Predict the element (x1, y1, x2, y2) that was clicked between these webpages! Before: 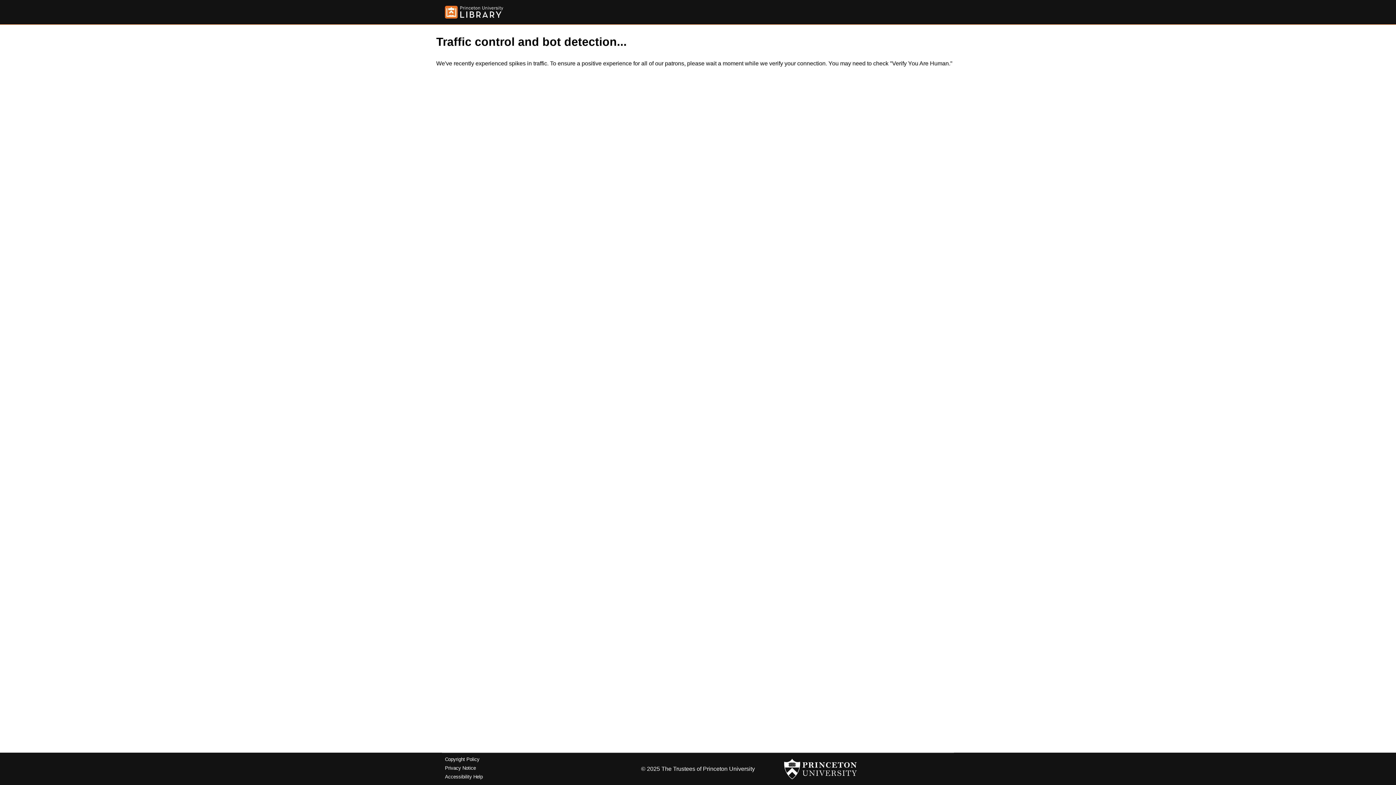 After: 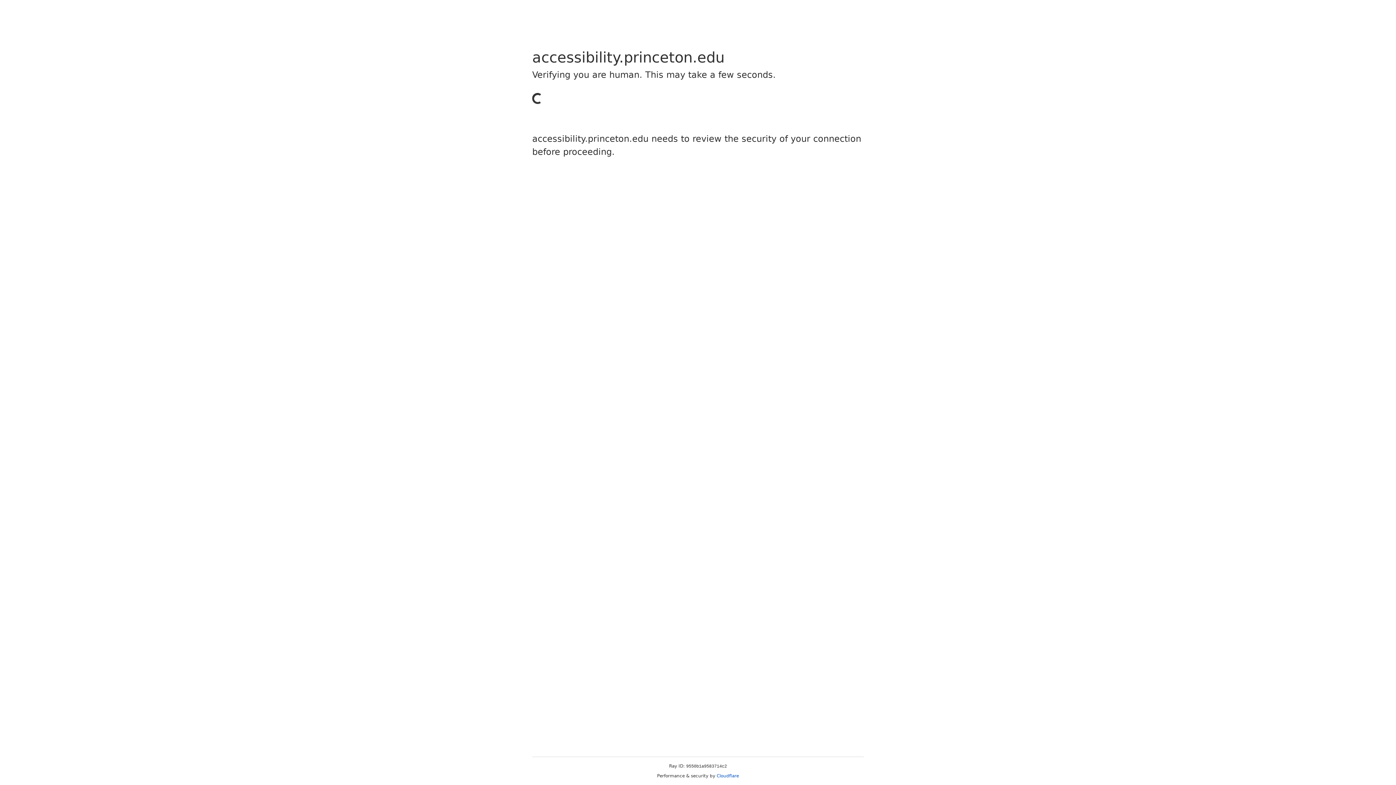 Action: bbox: (445, 774, 482, 779) label: Accessibility Help